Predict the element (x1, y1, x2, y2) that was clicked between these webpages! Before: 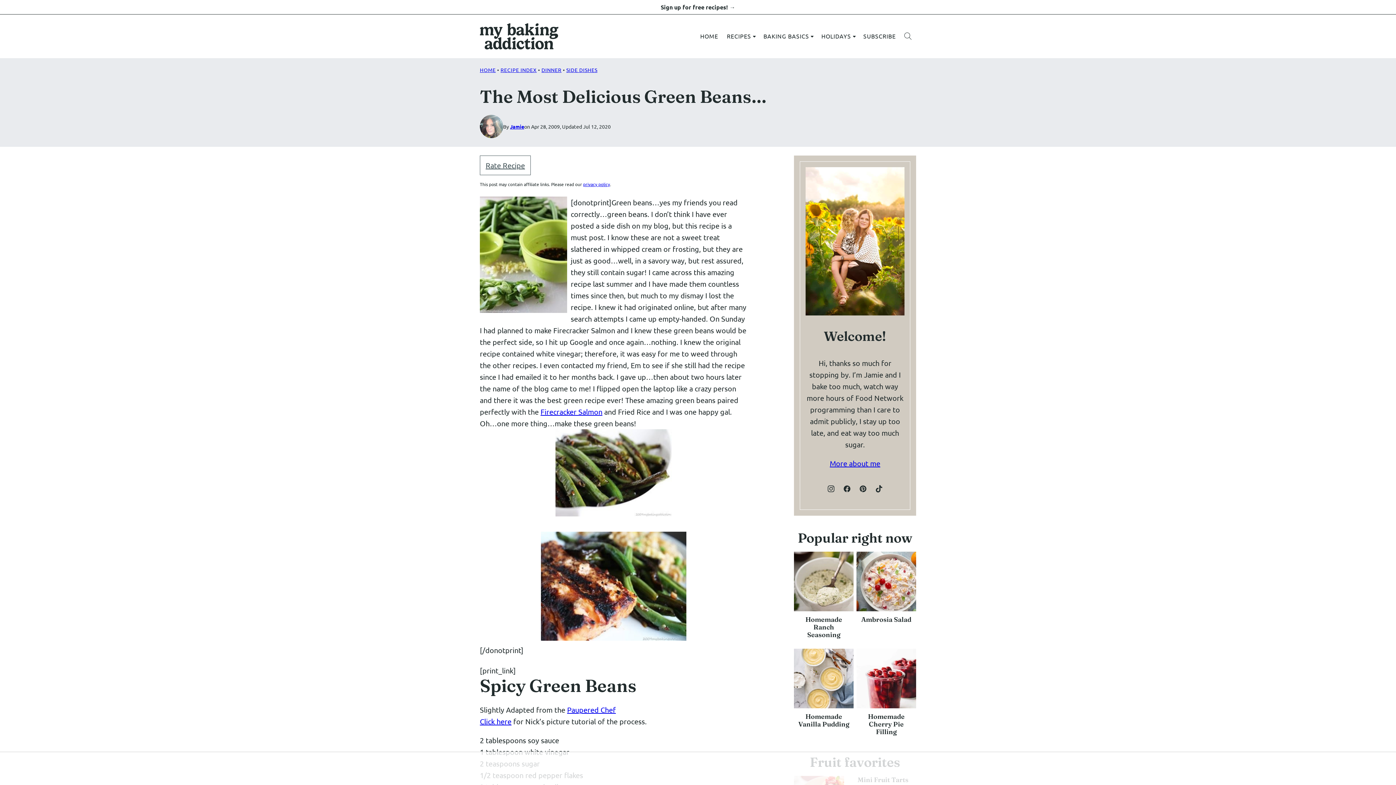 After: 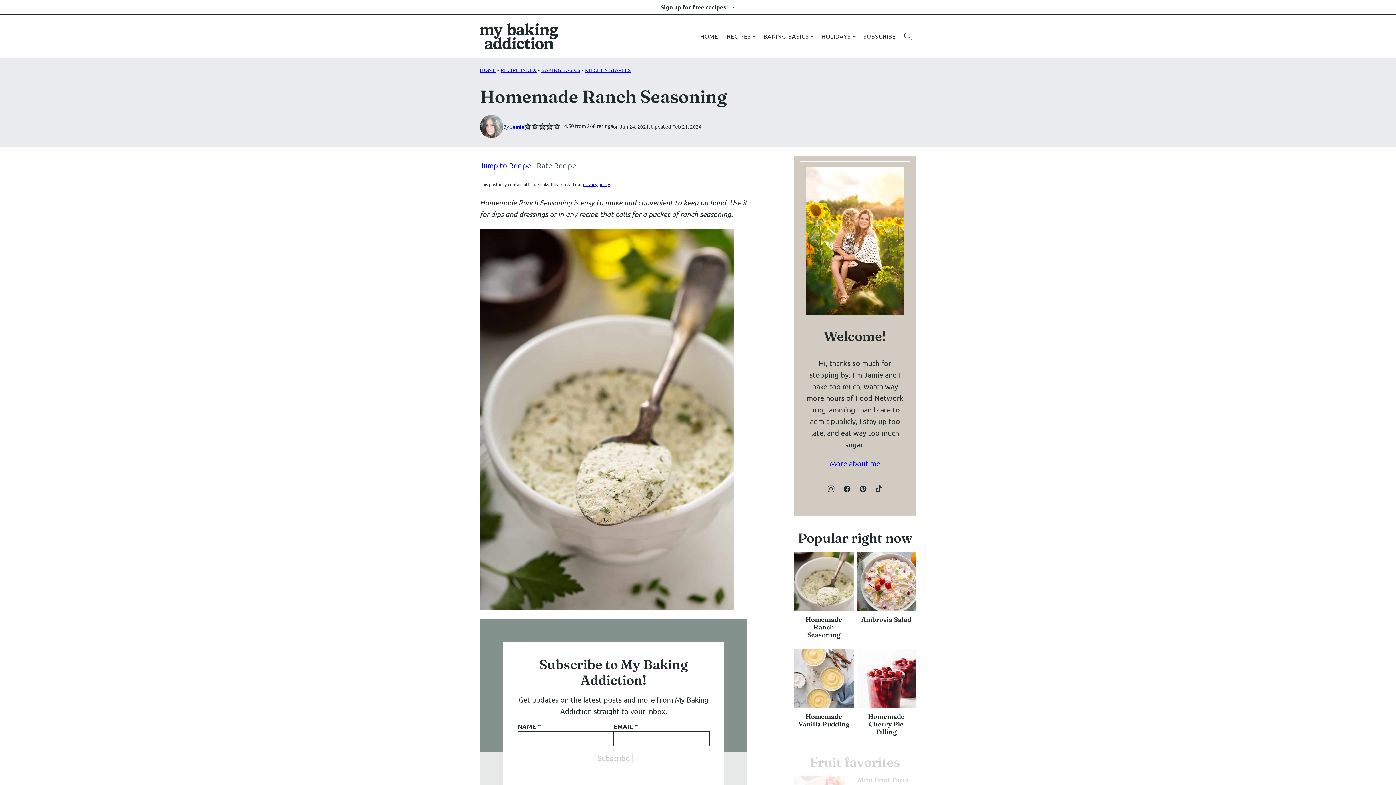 Action: bbox: (794, 552, 853, 611)